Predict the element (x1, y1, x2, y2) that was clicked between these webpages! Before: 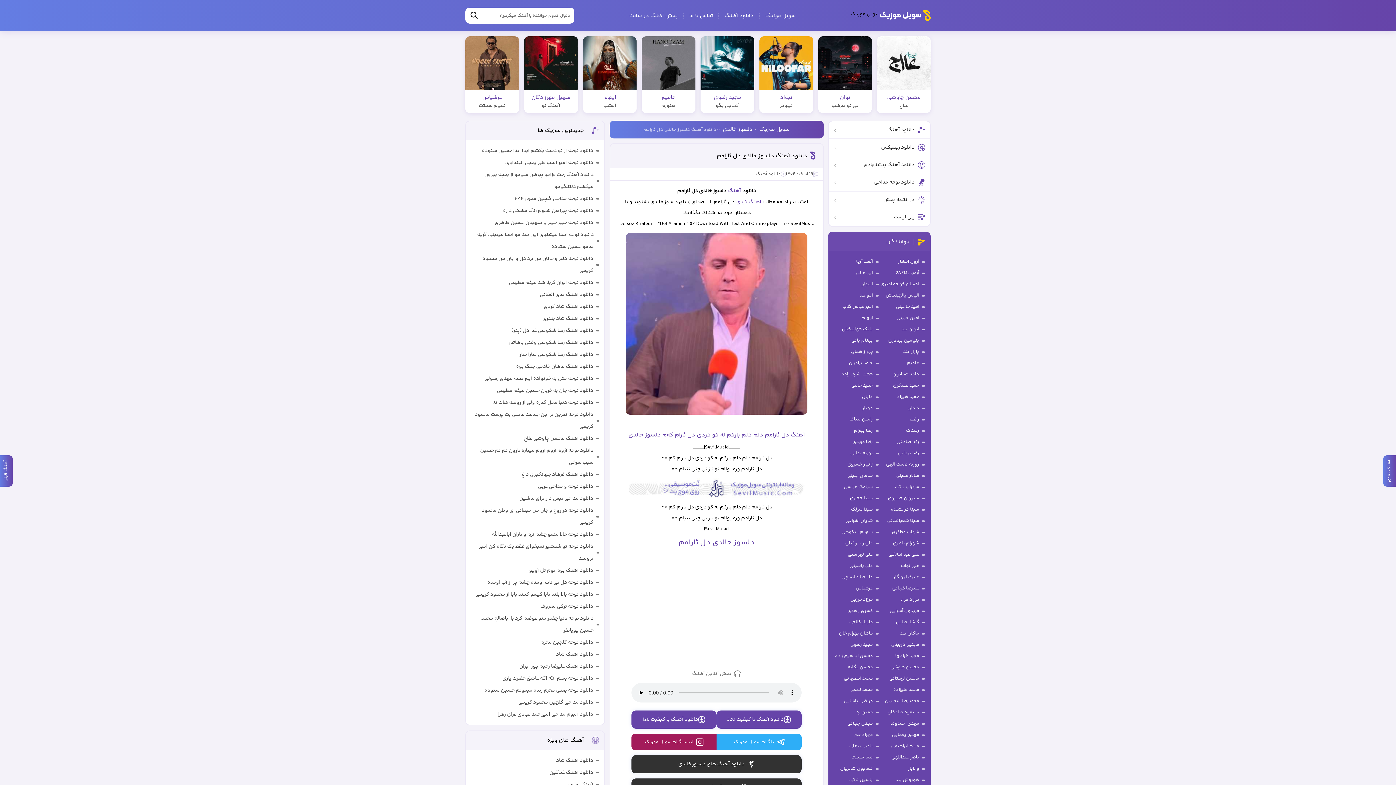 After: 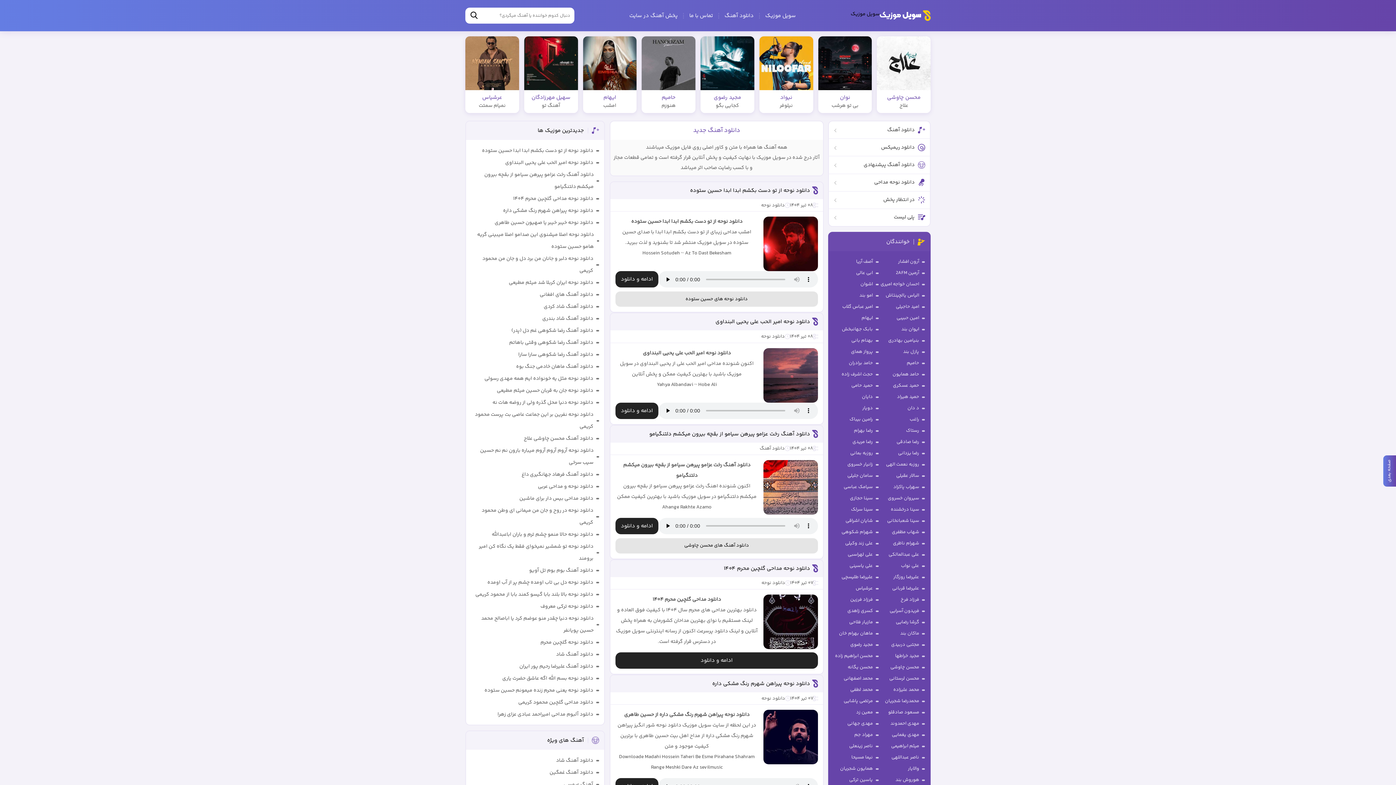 Action: bbox: (850, 10, 930, 21) label: سویل موزیک